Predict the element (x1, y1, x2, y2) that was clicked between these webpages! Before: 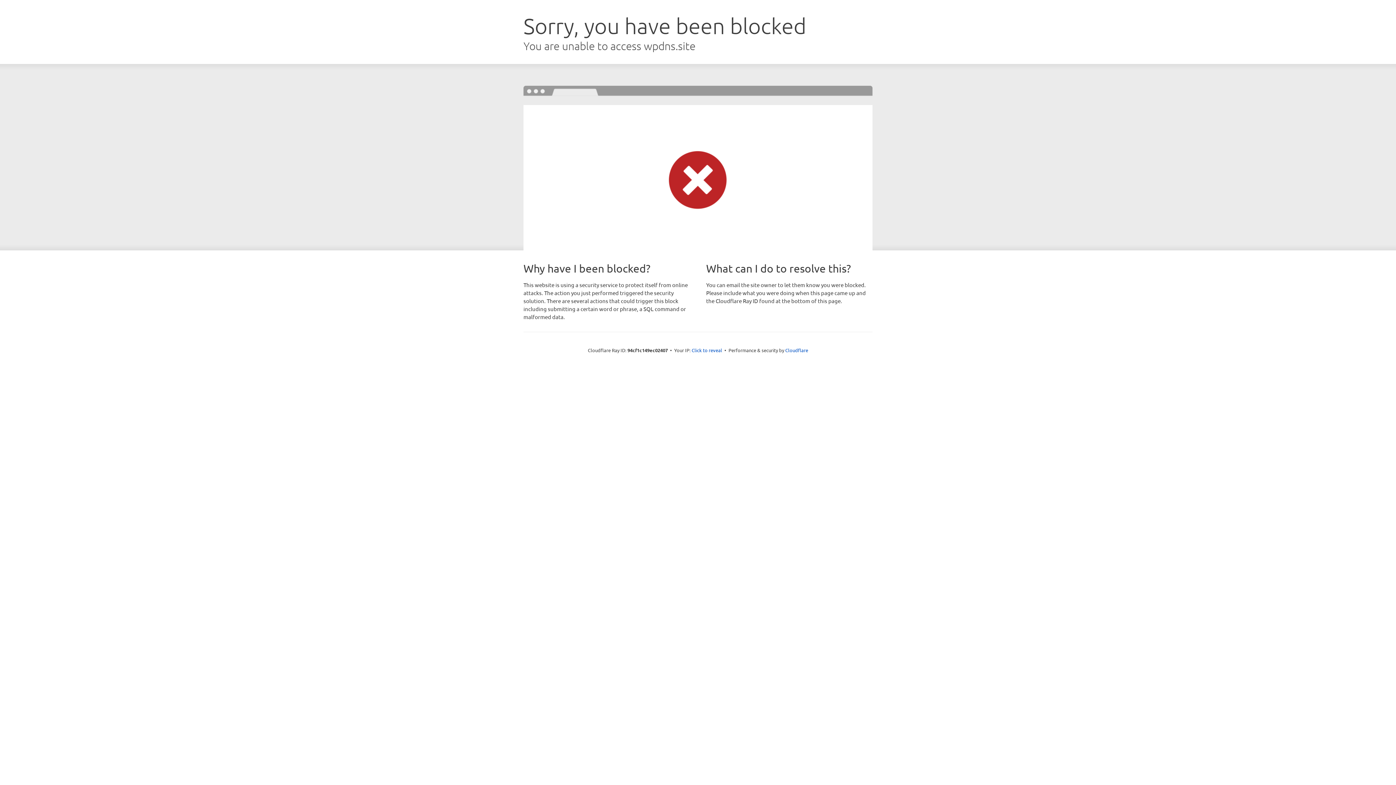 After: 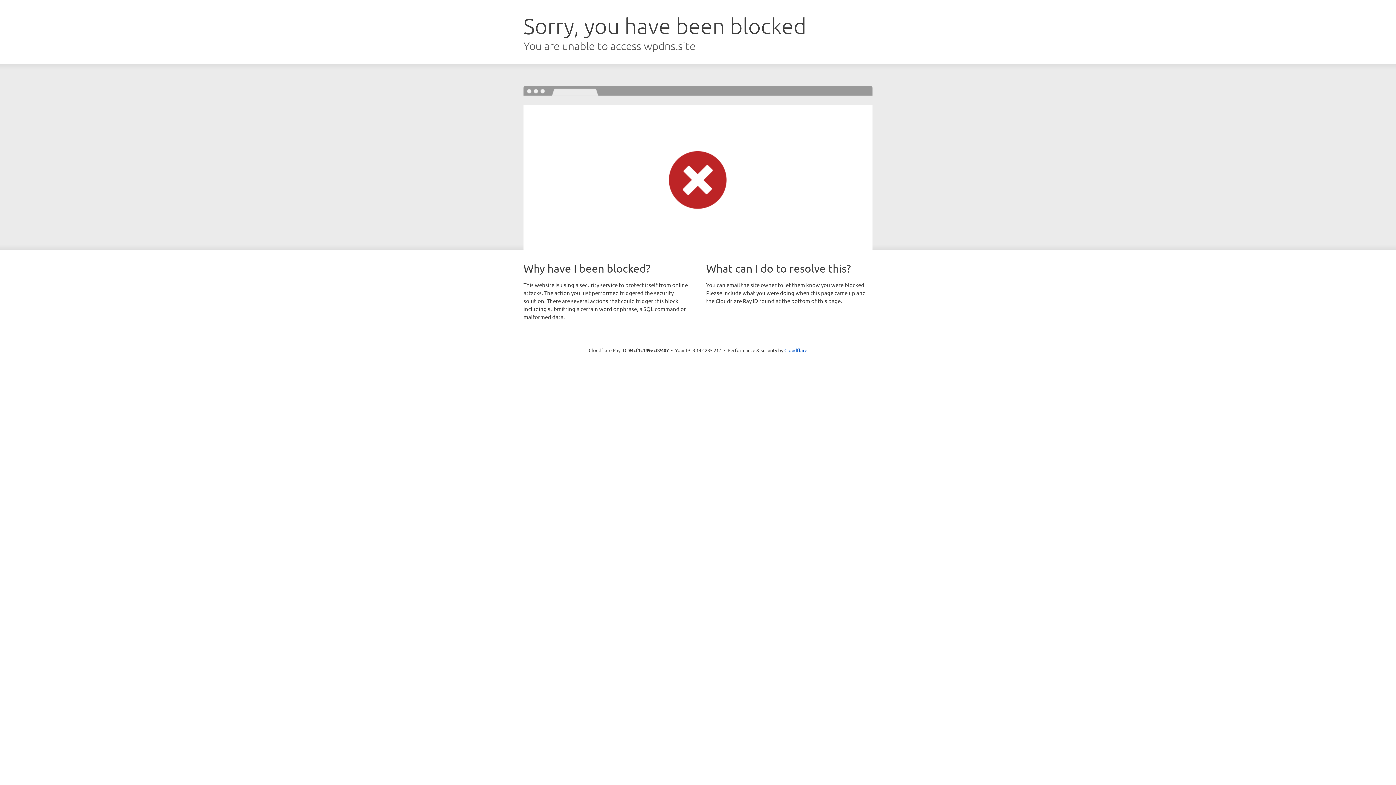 Action: bbox: (691, 346, 722, 353) label: Click to reveal